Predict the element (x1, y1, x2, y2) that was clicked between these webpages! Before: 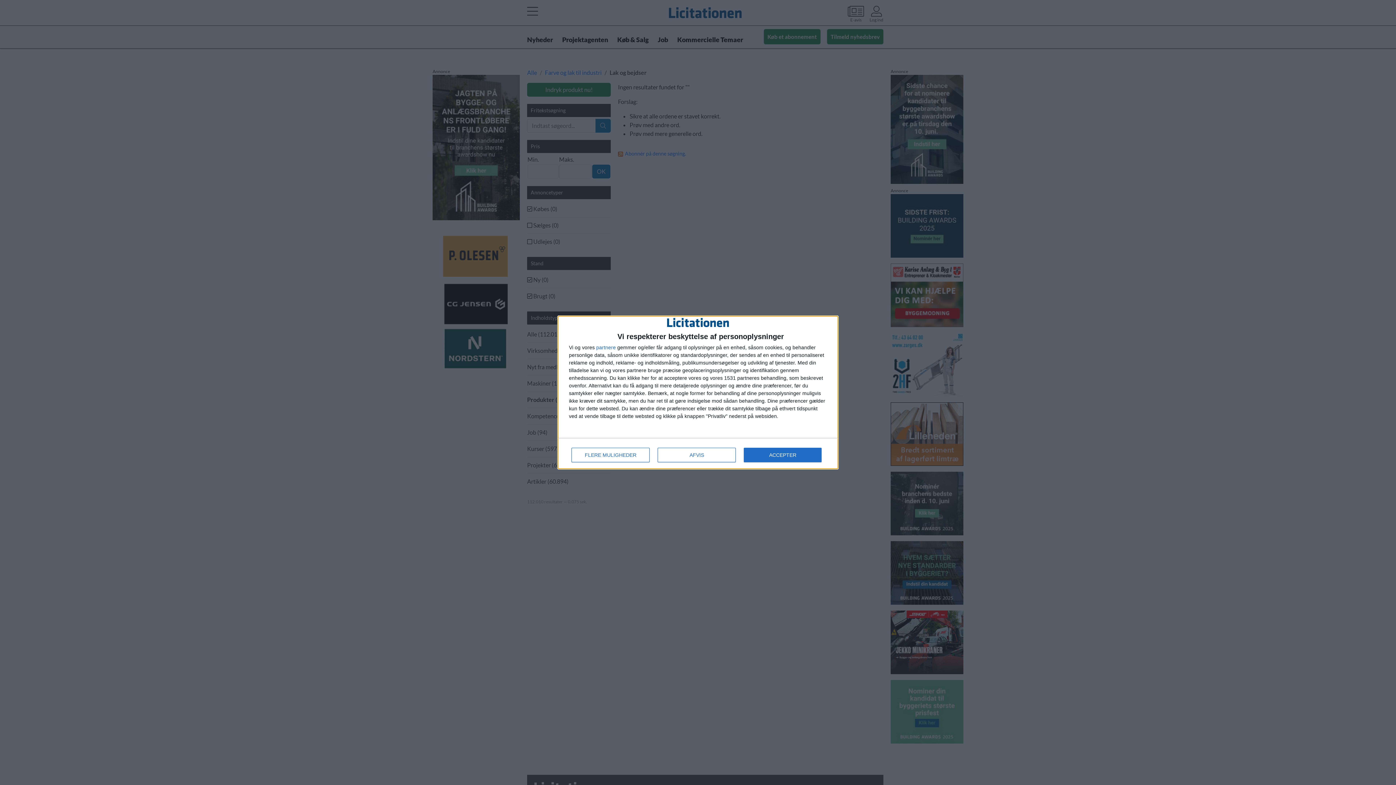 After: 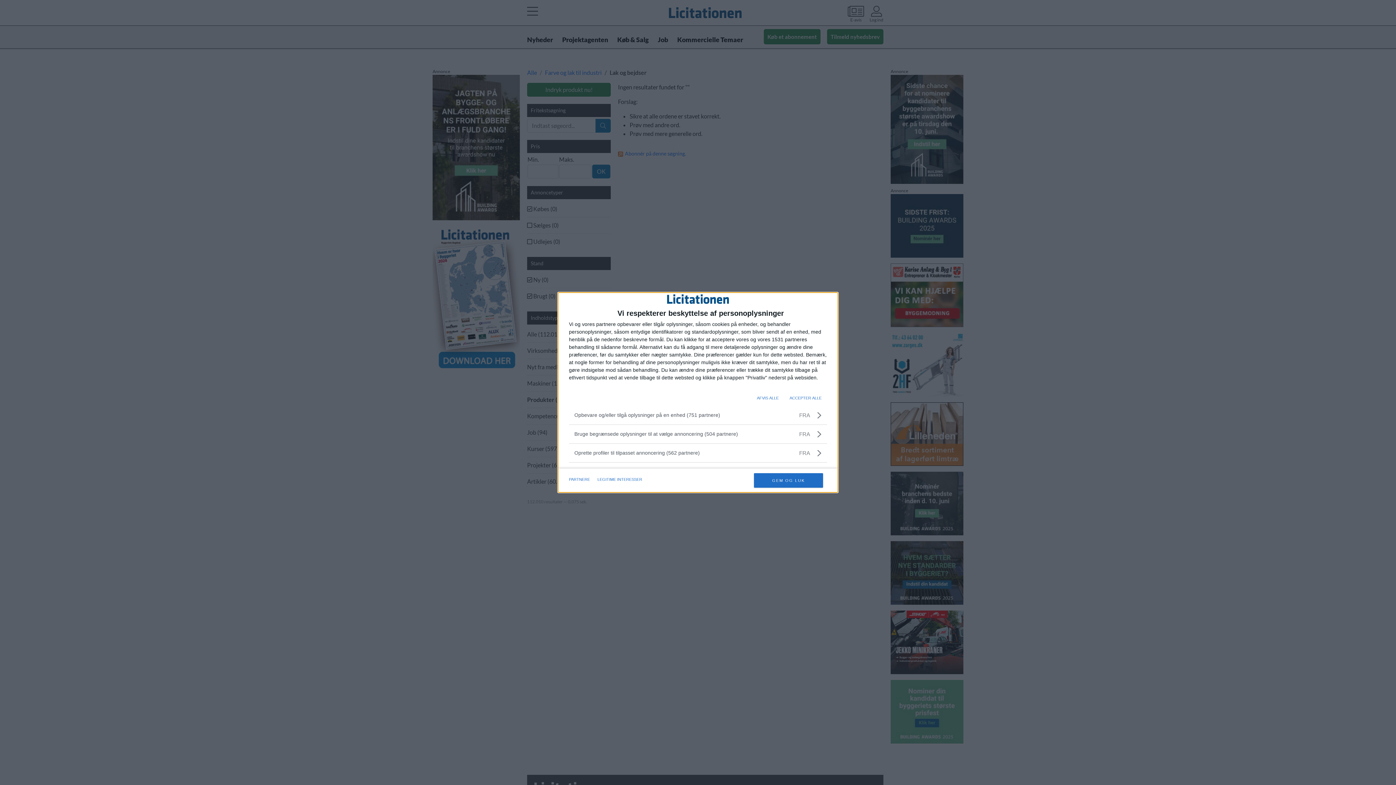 Action: bbox: (571, 448, 649, 462) label: FLERE MULIGHEDER